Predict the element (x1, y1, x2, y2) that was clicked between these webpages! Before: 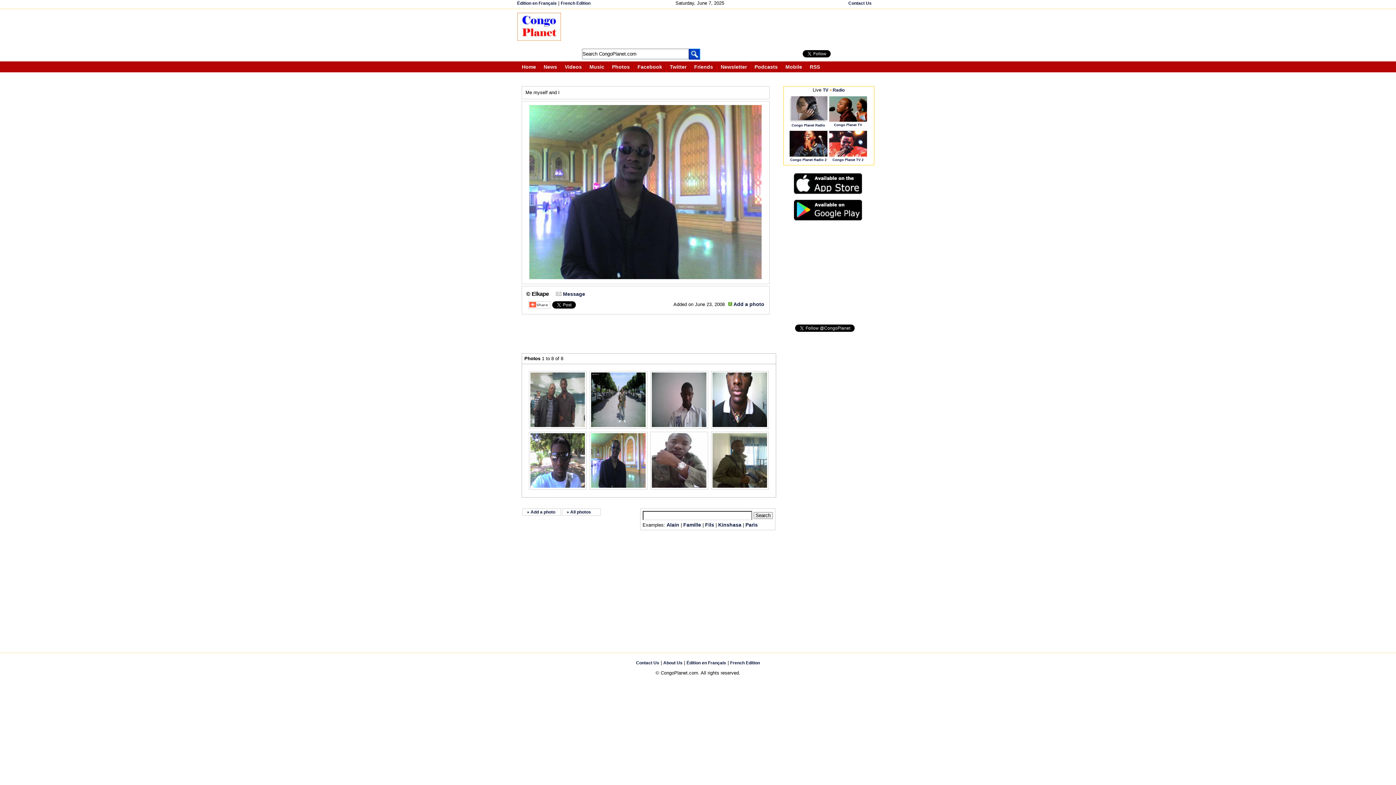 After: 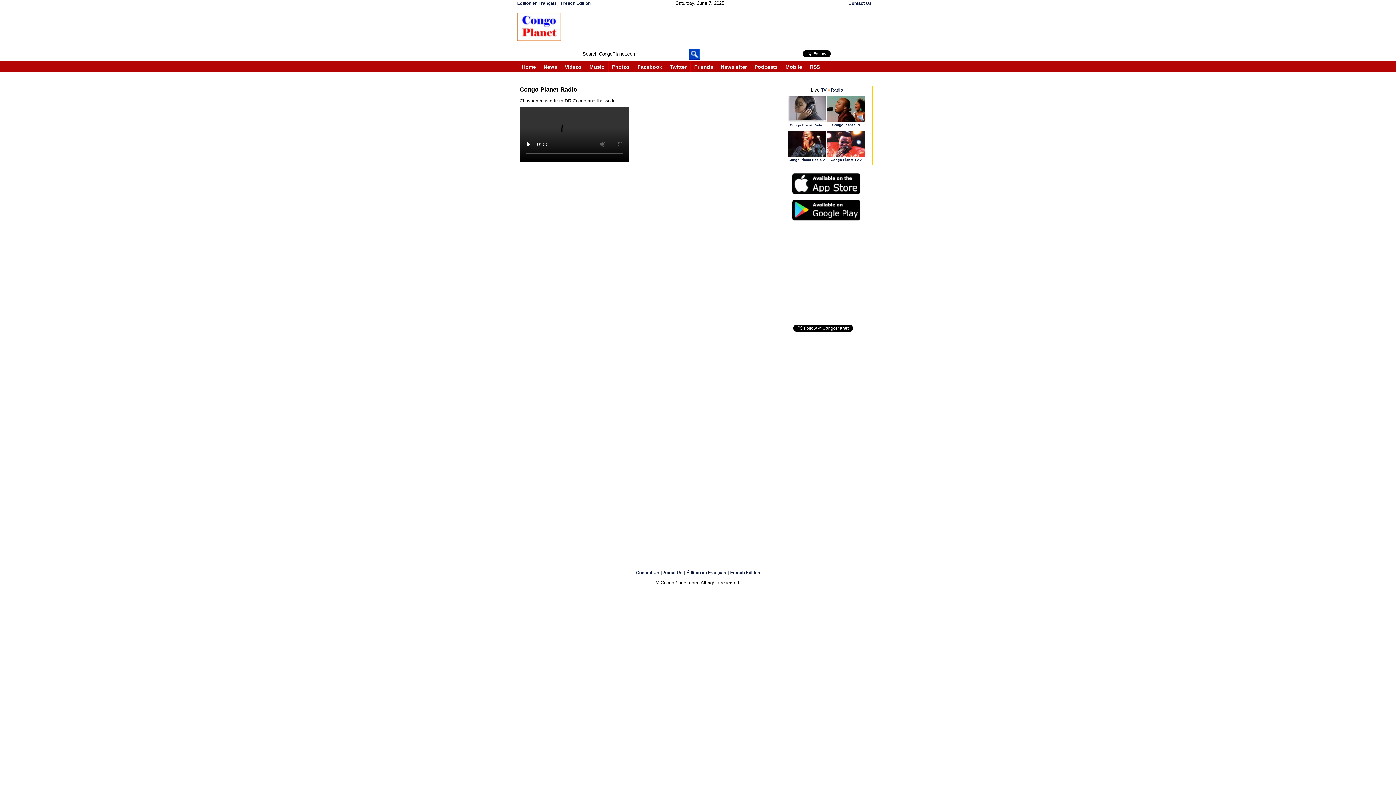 Action: bbox: (791, 123, 825, 127) label: Congo Planet Radio